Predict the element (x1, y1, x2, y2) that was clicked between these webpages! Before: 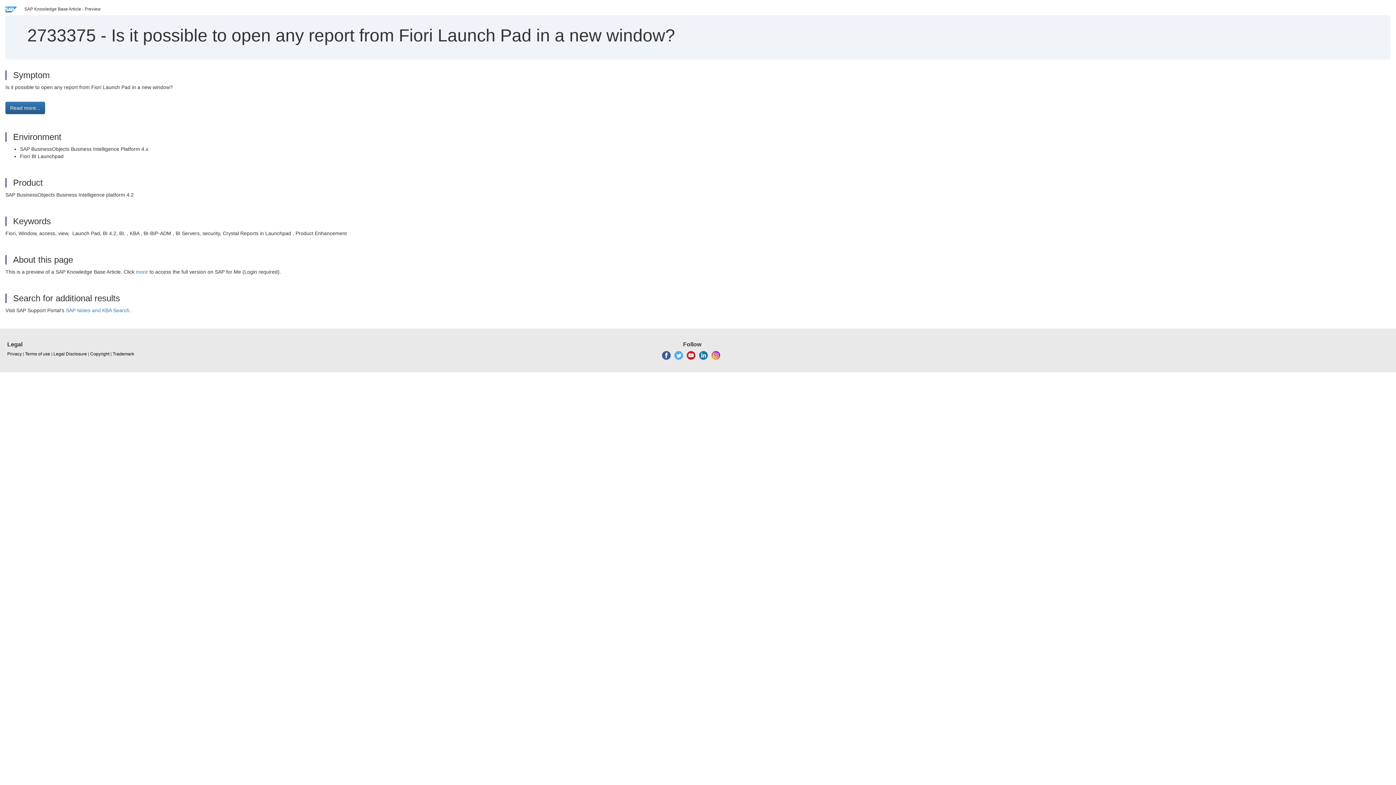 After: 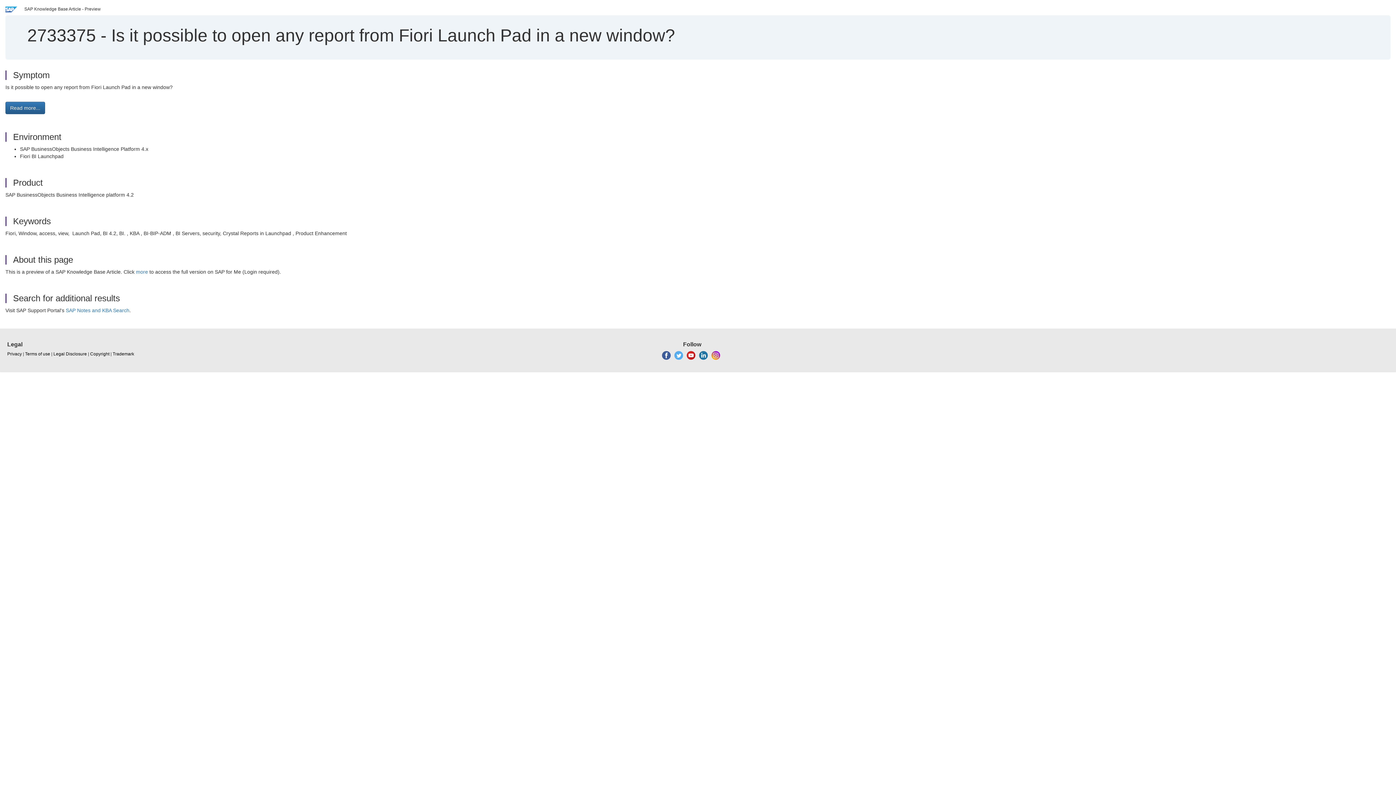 Action: bbox: (699, 352, 707, 357)